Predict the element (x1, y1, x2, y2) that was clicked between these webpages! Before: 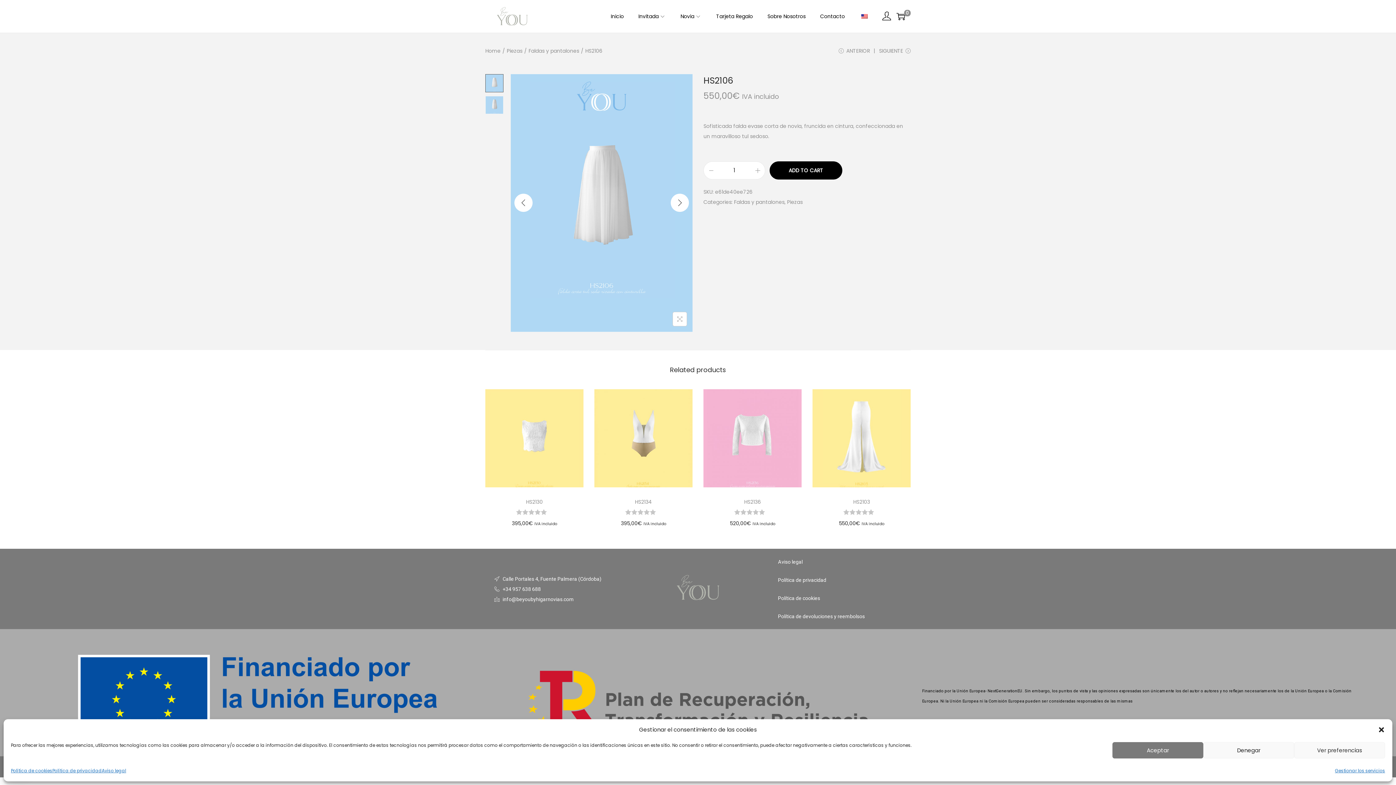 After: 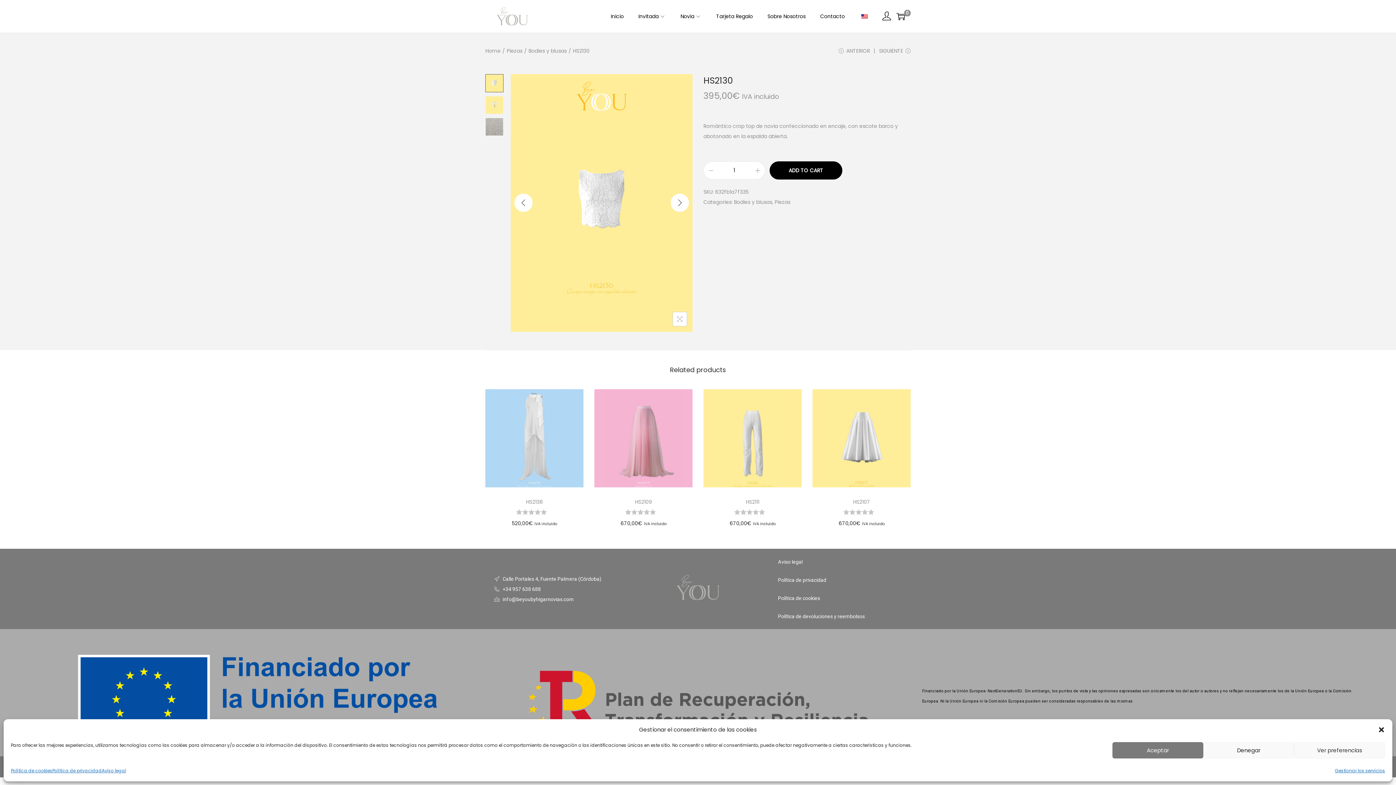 Action: bbox: (485, 389, 583, 487)